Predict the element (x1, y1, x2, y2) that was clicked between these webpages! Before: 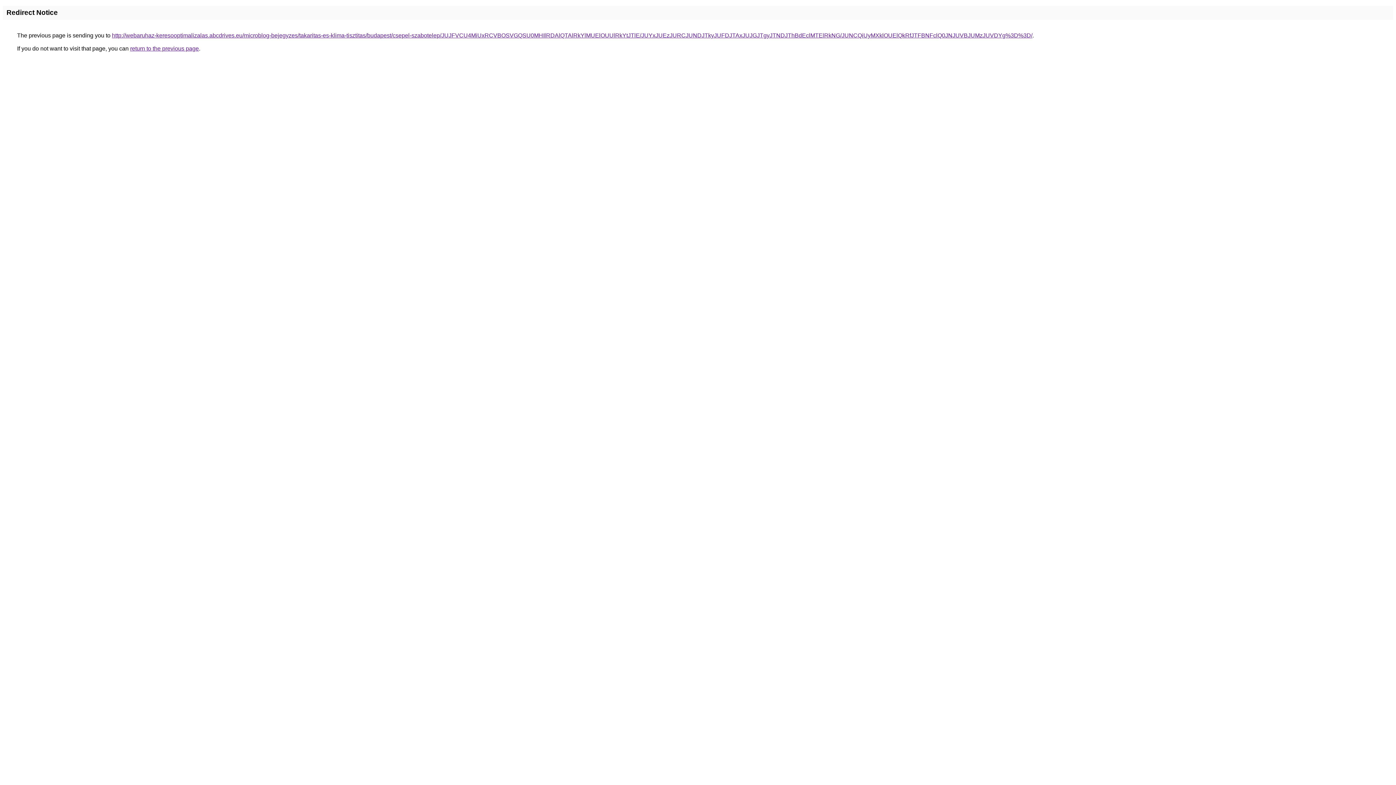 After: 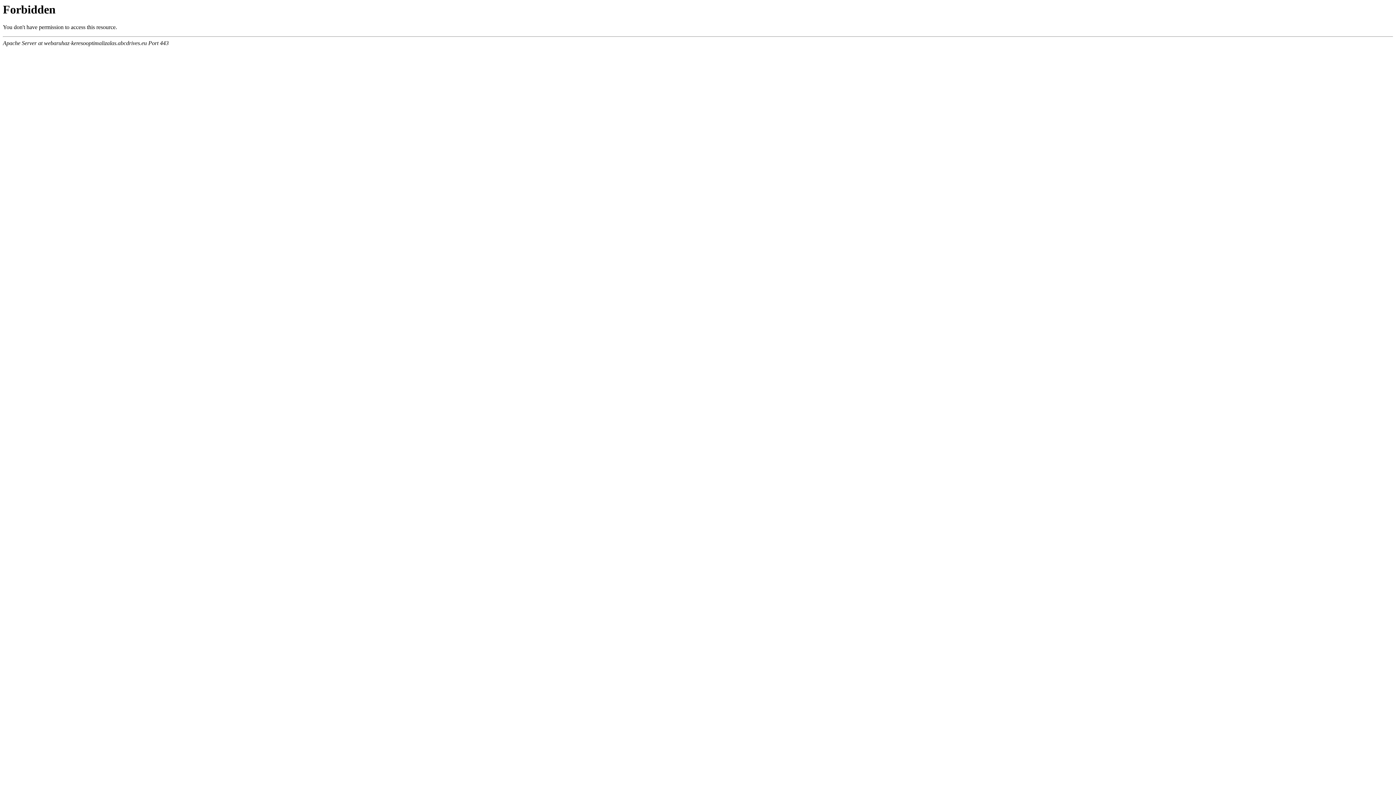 Action: bbox: (112, 32, 1032, 38) label: http://webaruhaz-keresooptimalizalas.abcdrives.eu/microblog-bejegyzes/takaritas-es-klima-tisztitas/budapest/csepel-szabotelep/JUJFVCU4MiUxRCVBOSVGQSU0MHIlRDAlQTAlRkYlMUElOUUlRkYtJTlE/JUYxJUEzJURCJUNDJTkyJUFDJTAxJUJGJTgyJTNDJThBdEclMTElRkNG/JUNCQiUyMXklOUElQkRfJTFBNFclQ0JNJUVBJUMzJUVDYg%3D%3D/